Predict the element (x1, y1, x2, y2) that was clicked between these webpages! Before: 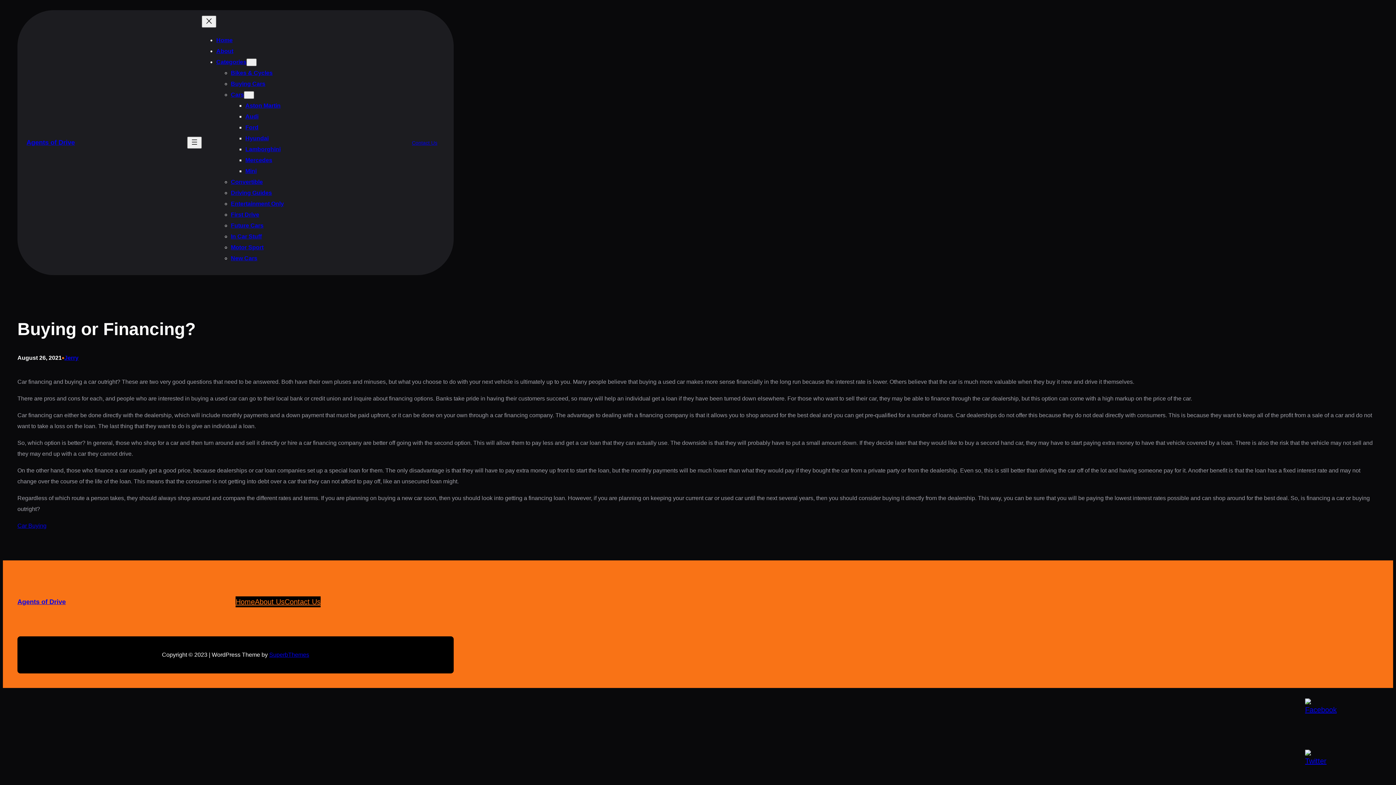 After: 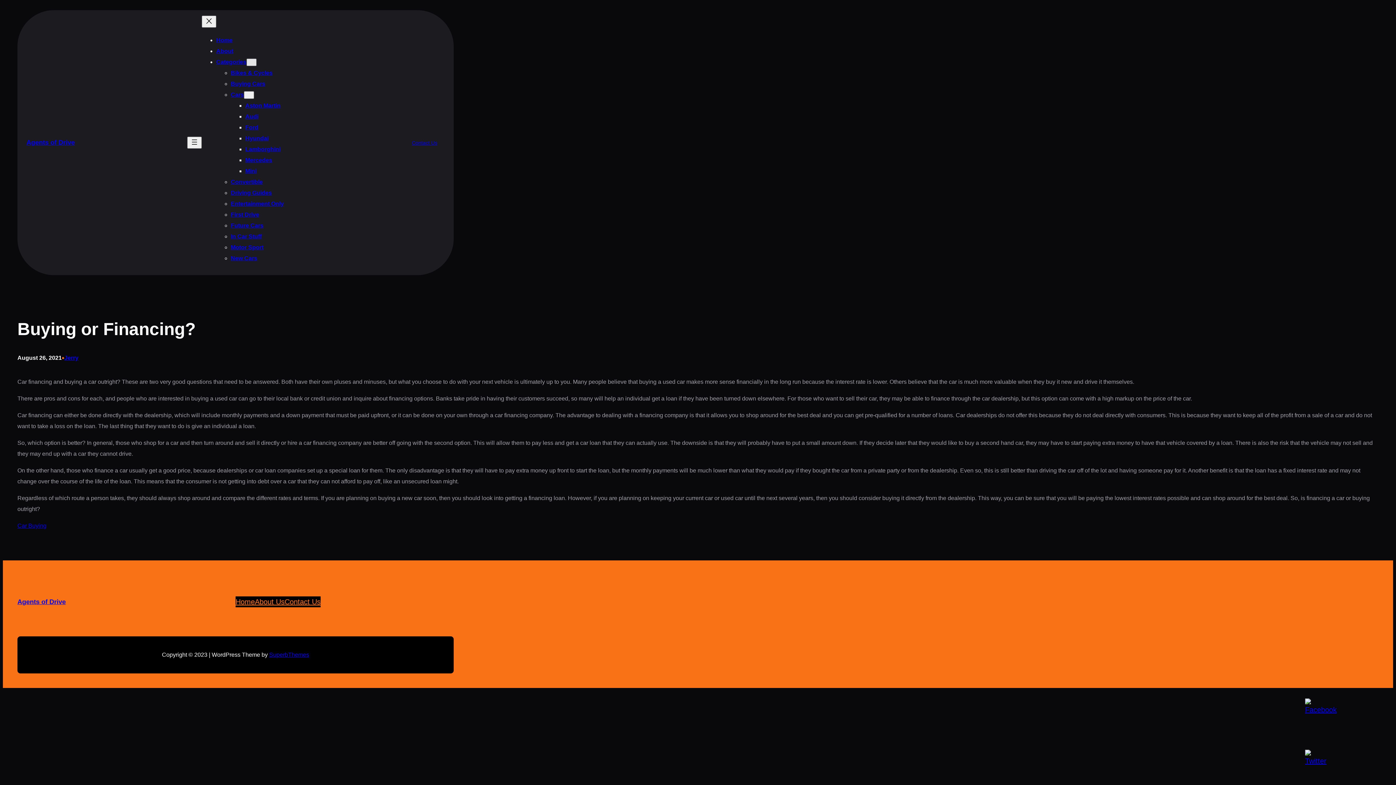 Action: bbox: (246, 58, 256, 66) label: Categories submenu